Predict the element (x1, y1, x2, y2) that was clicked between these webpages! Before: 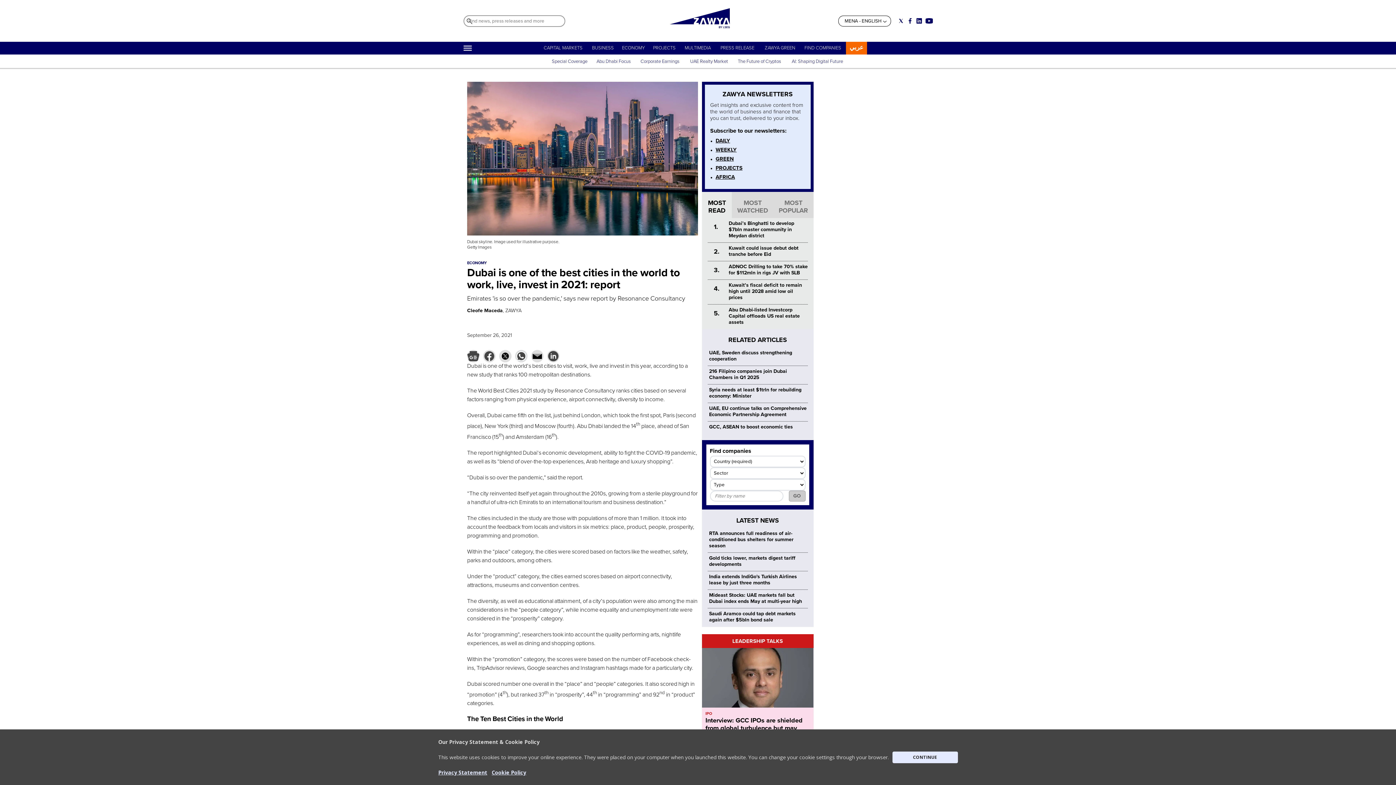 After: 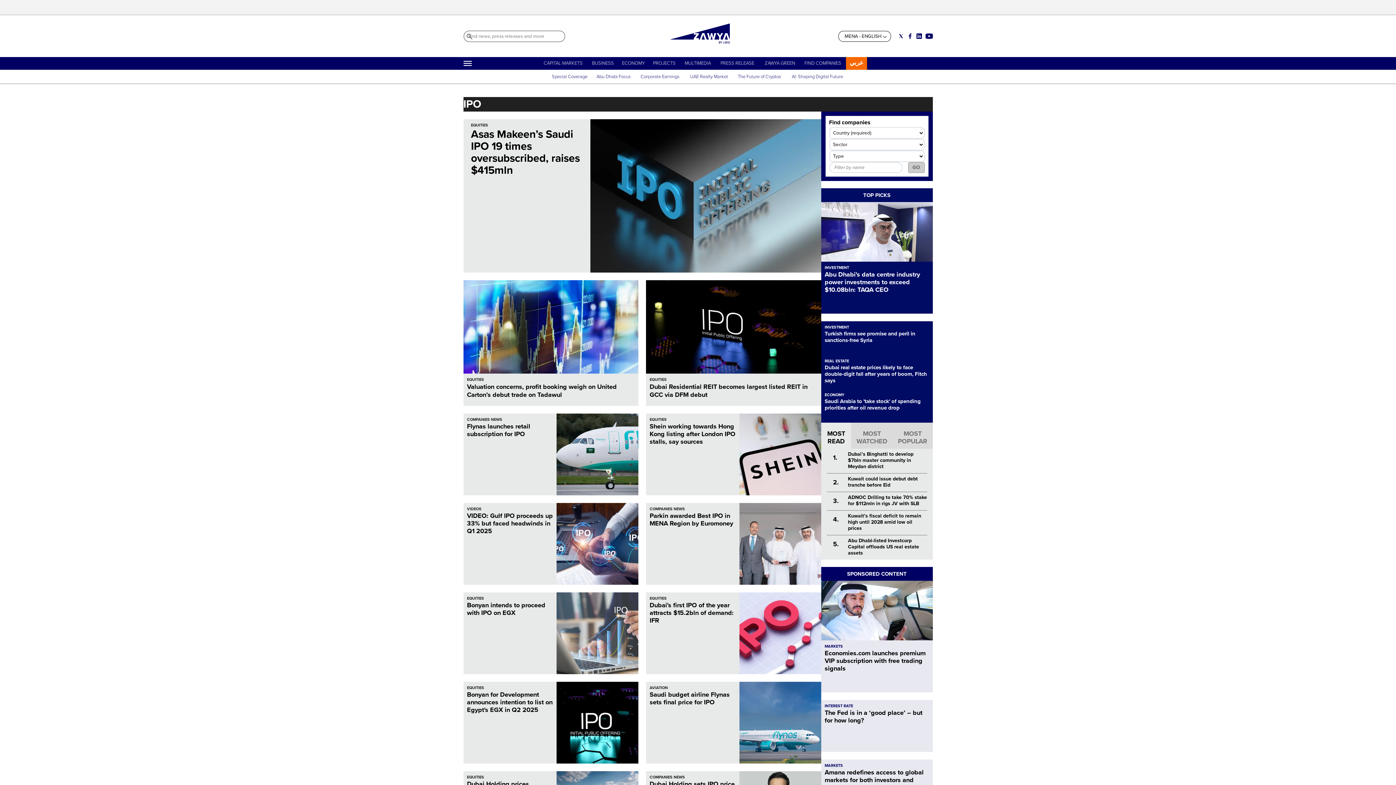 Action: label: IPO bbox: (705, 711, 712, 716)